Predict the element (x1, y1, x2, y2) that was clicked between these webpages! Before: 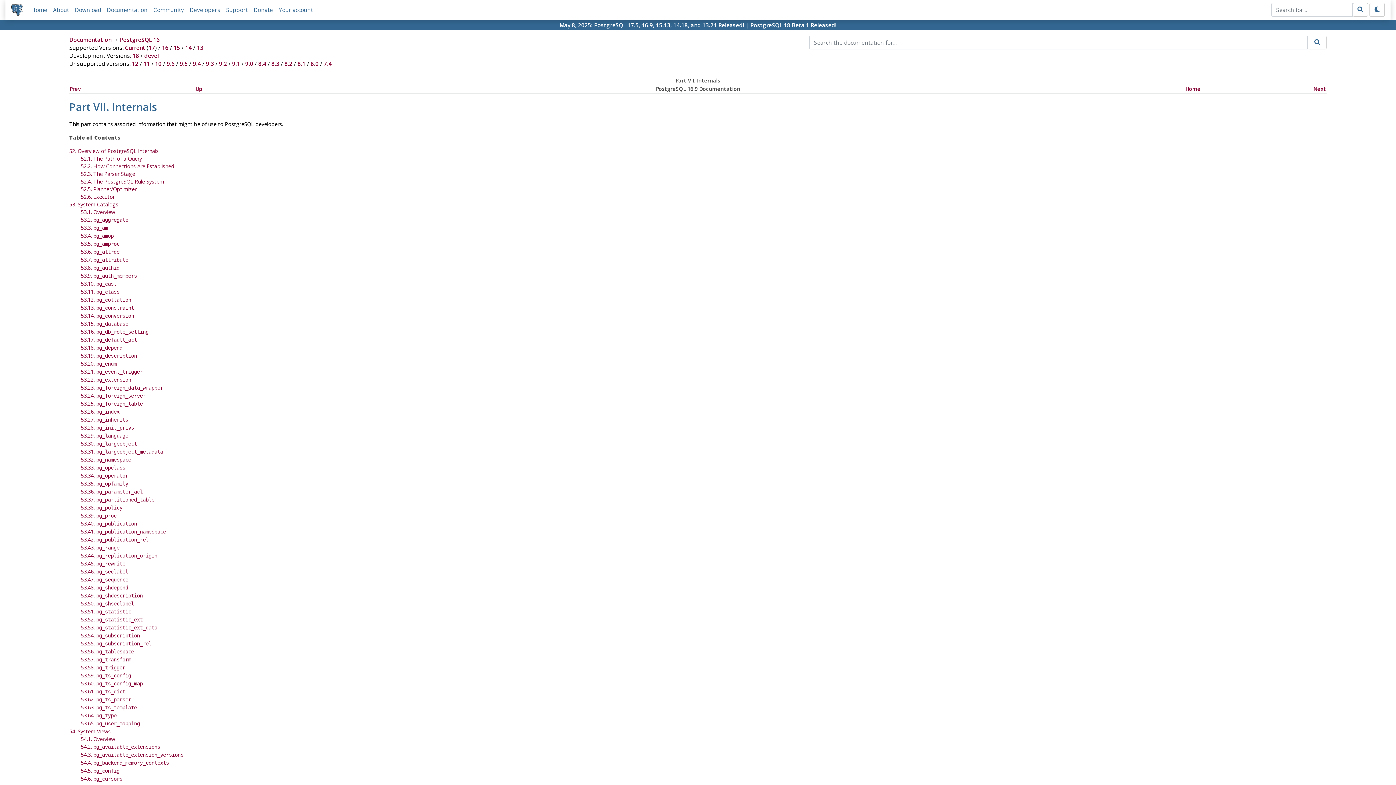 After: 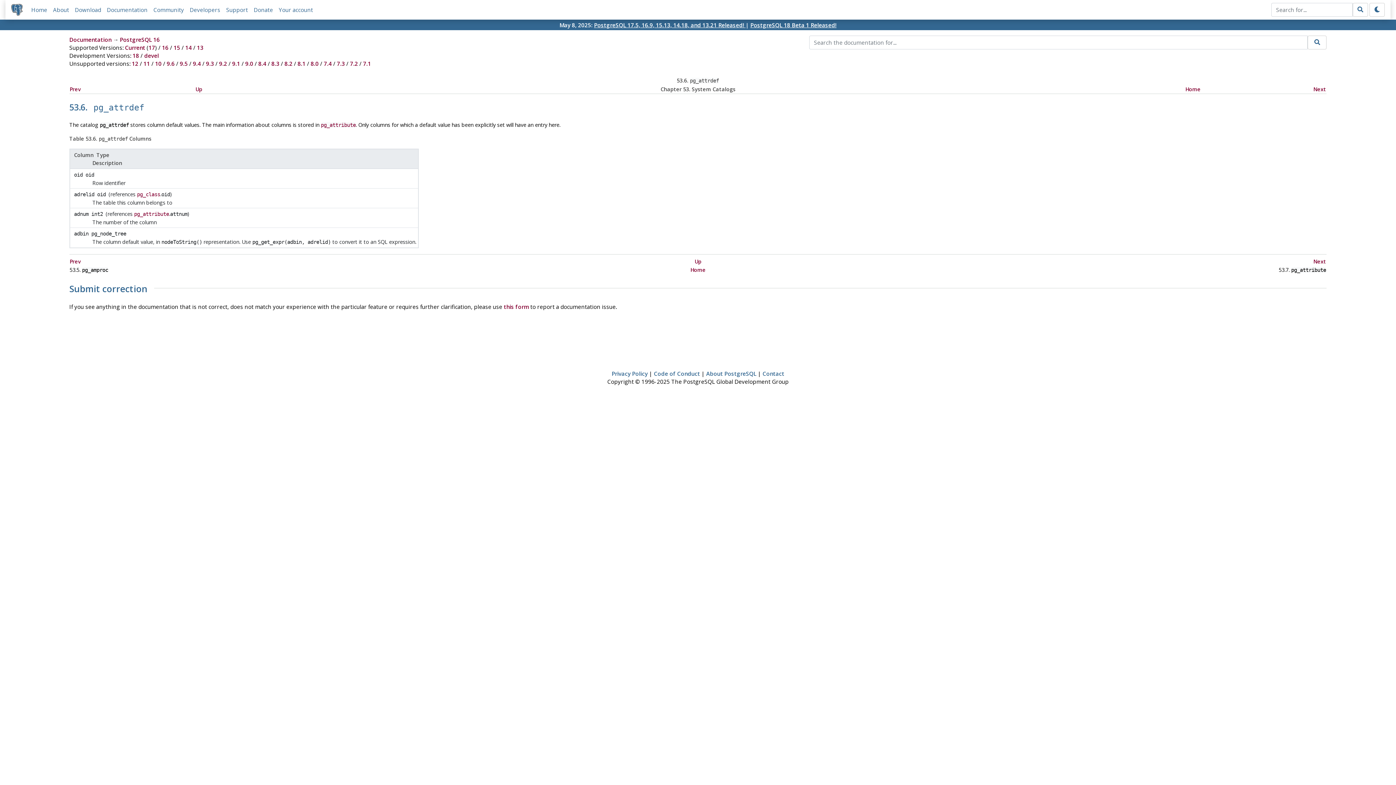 Action: label: 53.6. pg_attrdef bbox: (80, 248, 122, 255)